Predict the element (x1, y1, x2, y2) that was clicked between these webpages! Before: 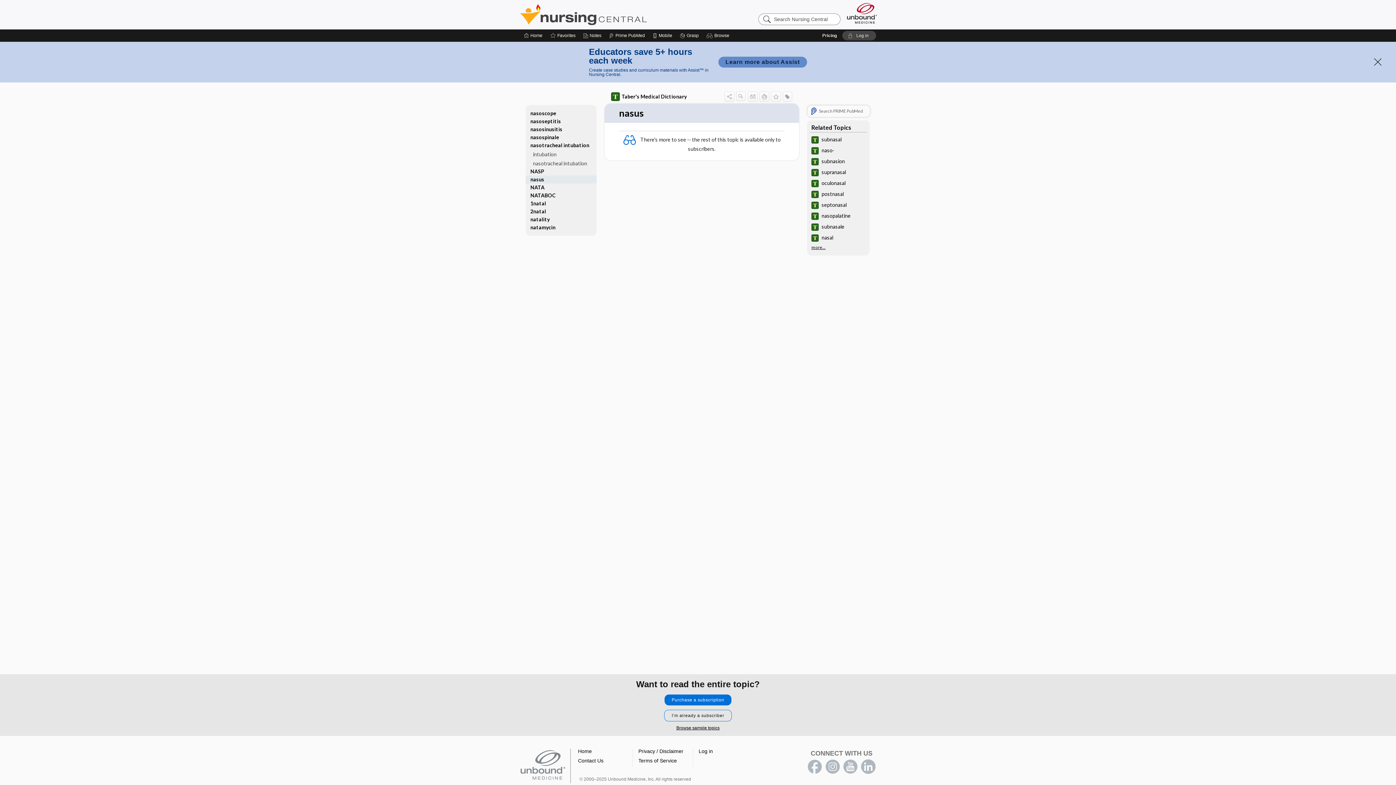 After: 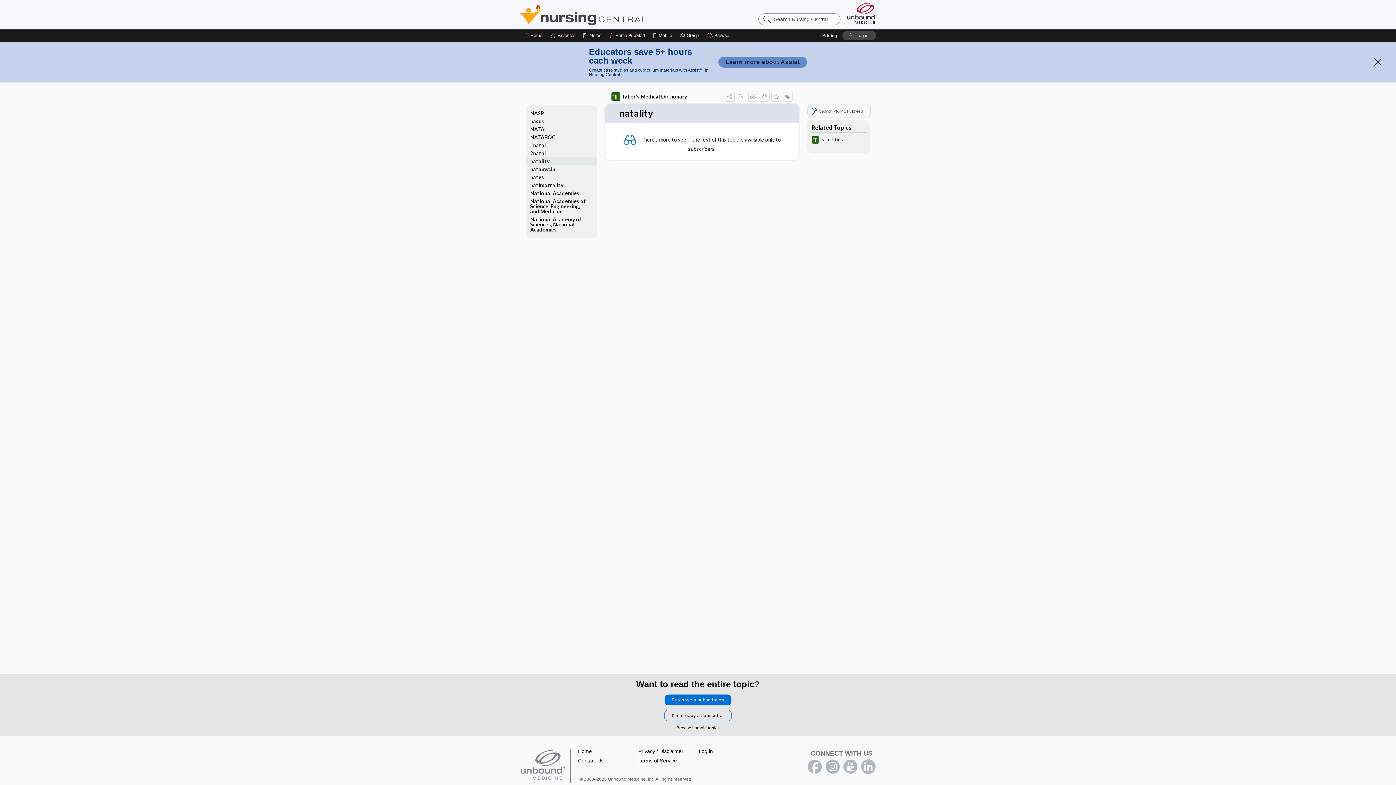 Action: label: natality bbox: (525, 215, 596, 223)